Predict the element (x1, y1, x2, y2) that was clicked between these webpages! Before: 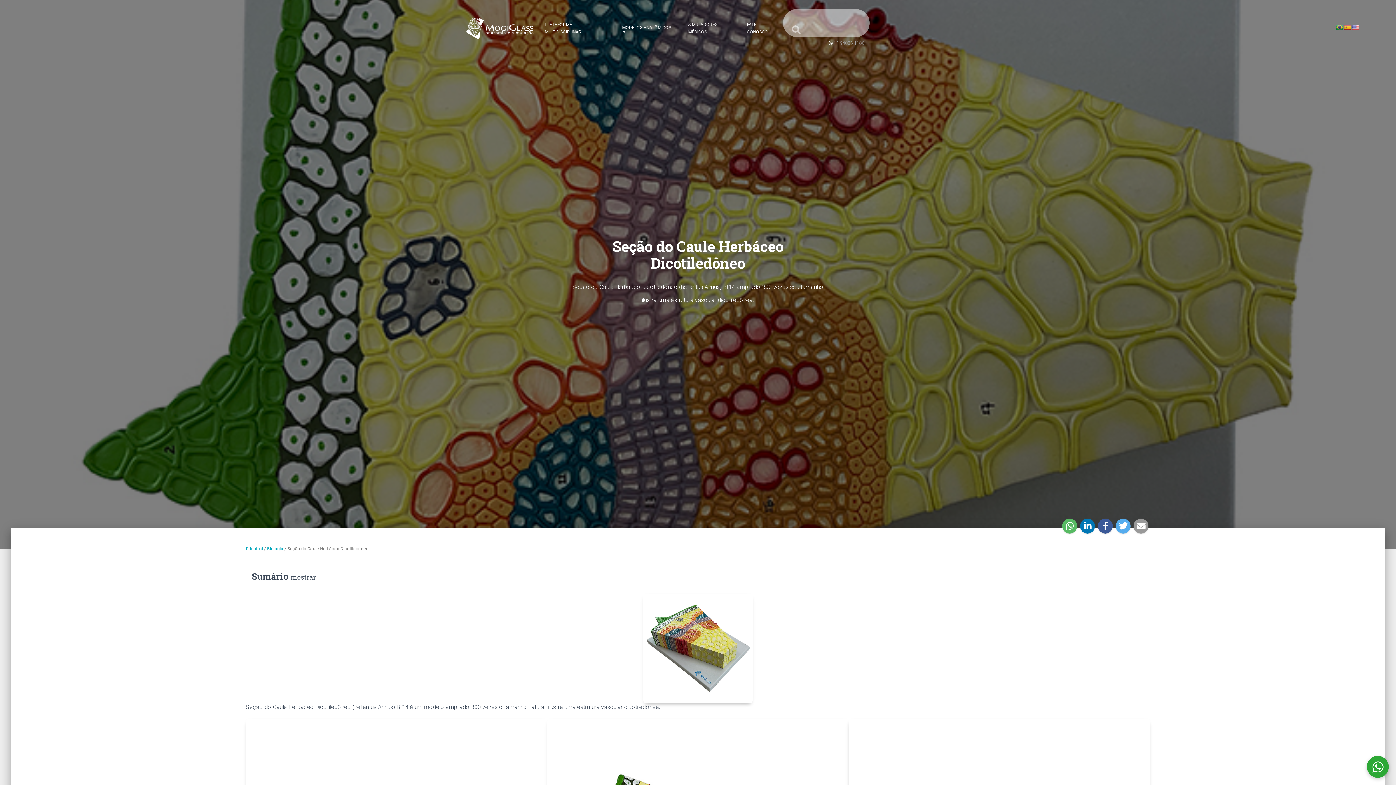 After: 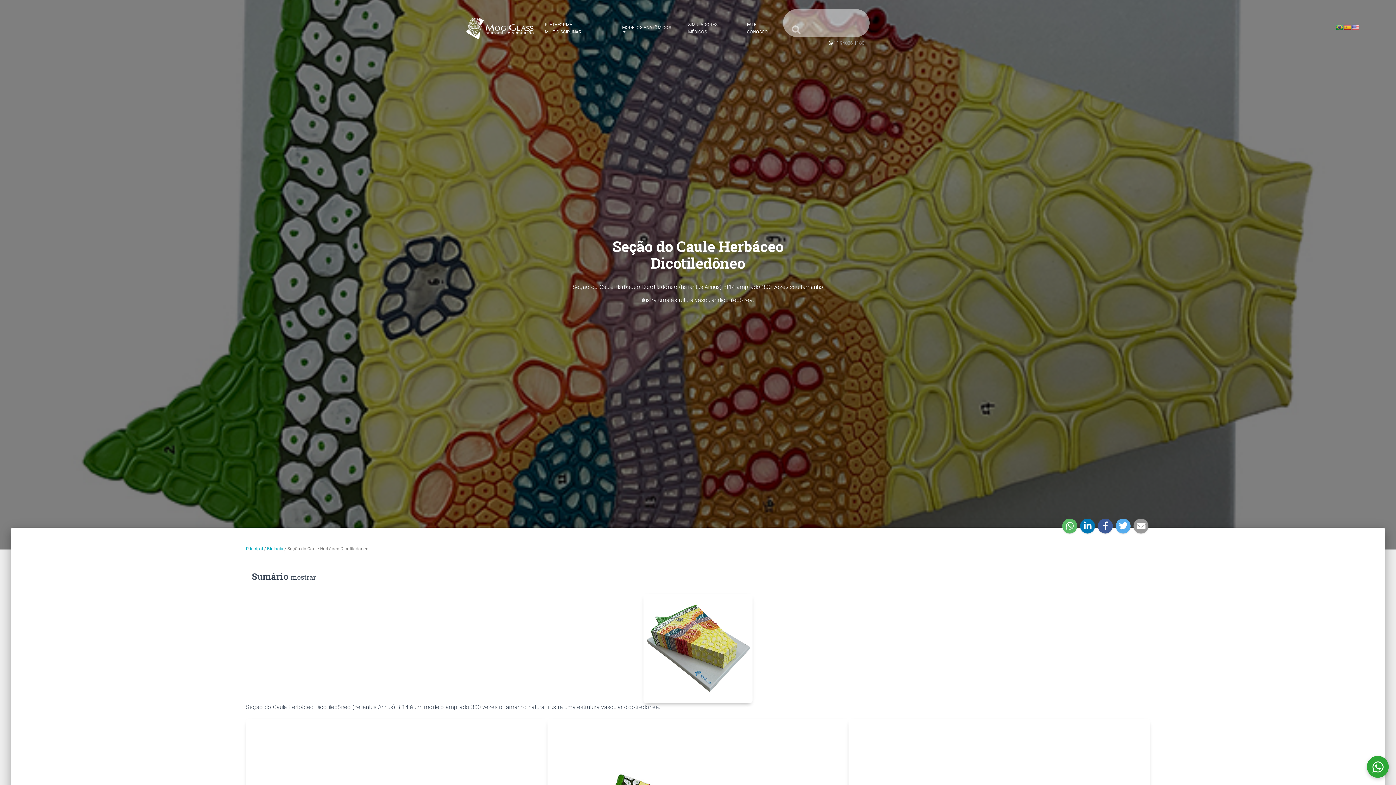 Action: label: 11 94036-1180 bbox: (833, 40, 864, 45)